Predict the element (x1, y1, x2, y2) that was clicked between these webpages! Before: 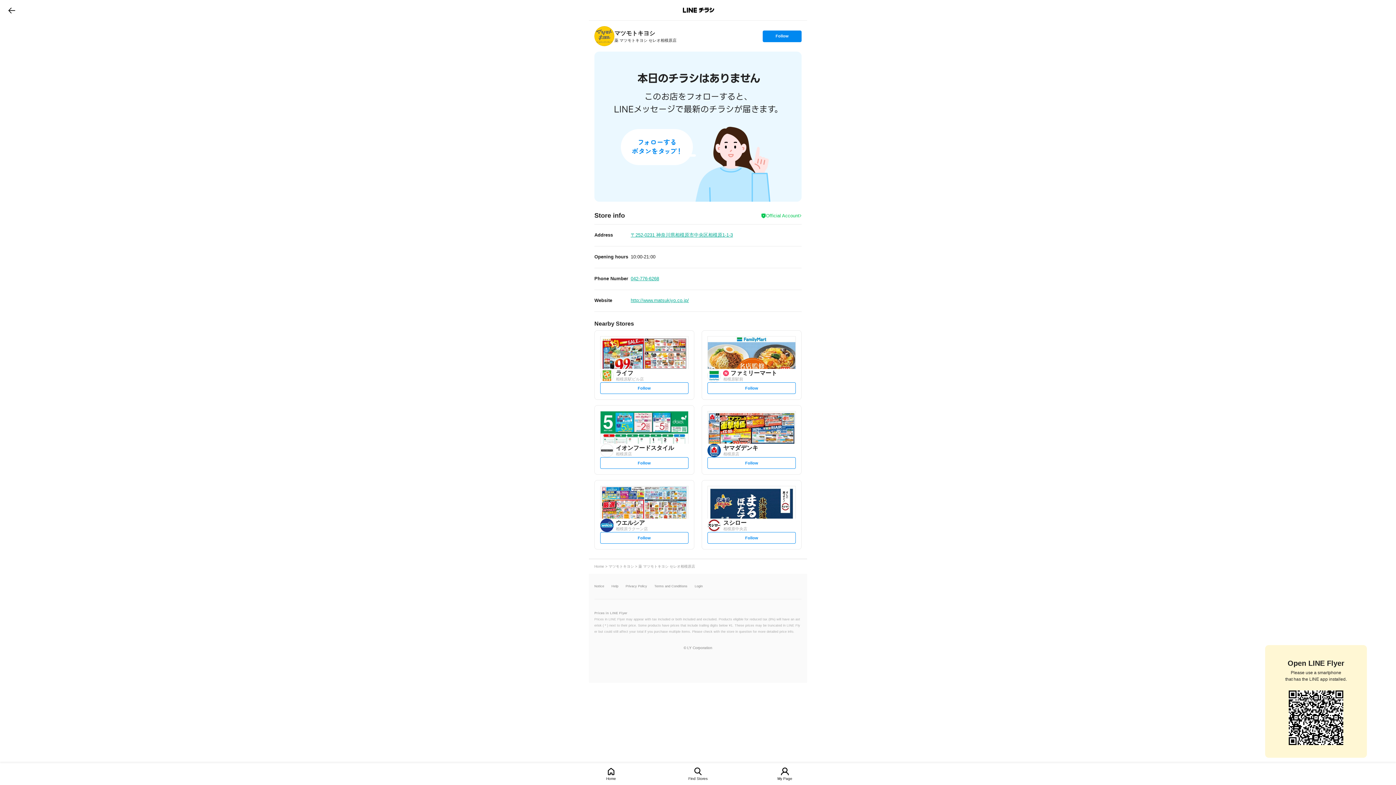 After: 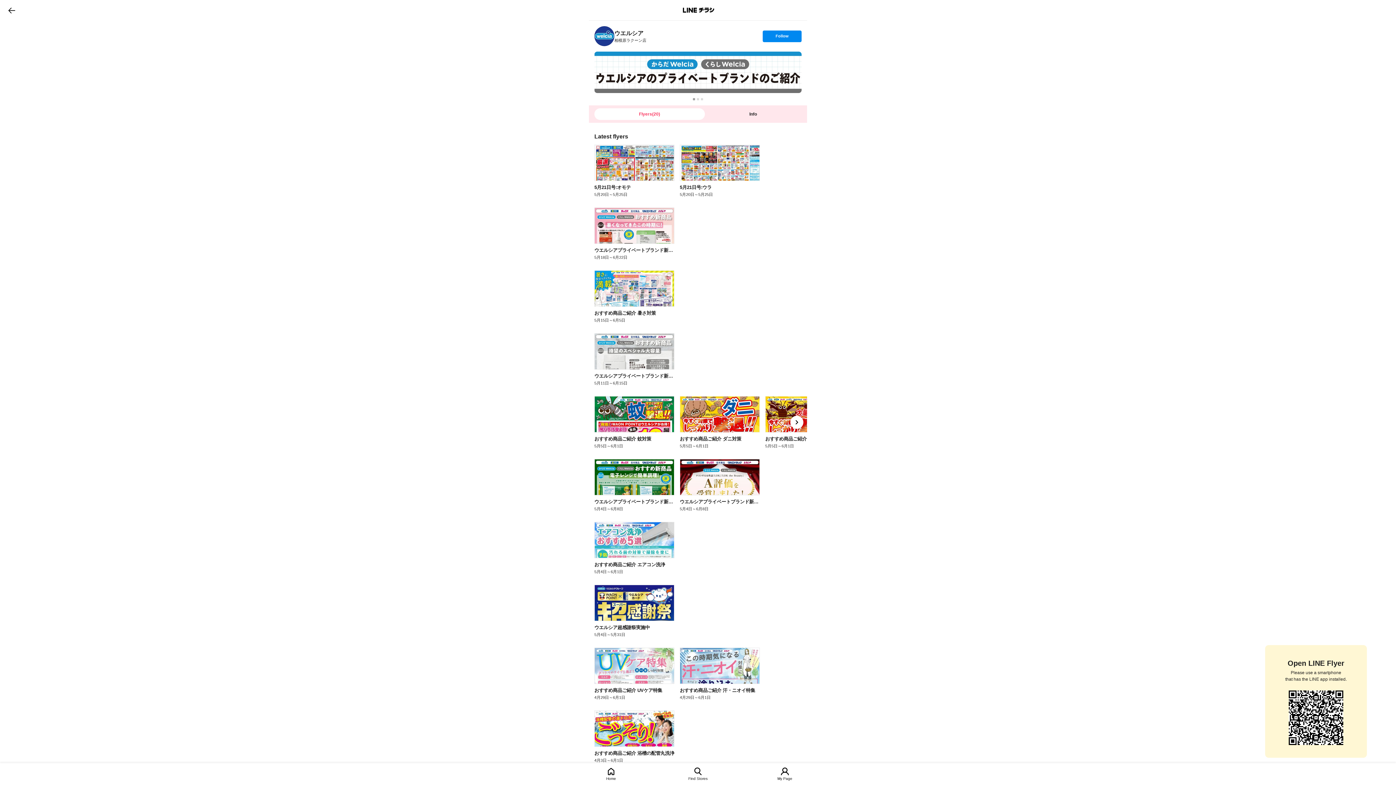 Action: bbox: (600, 518, 613, 532)